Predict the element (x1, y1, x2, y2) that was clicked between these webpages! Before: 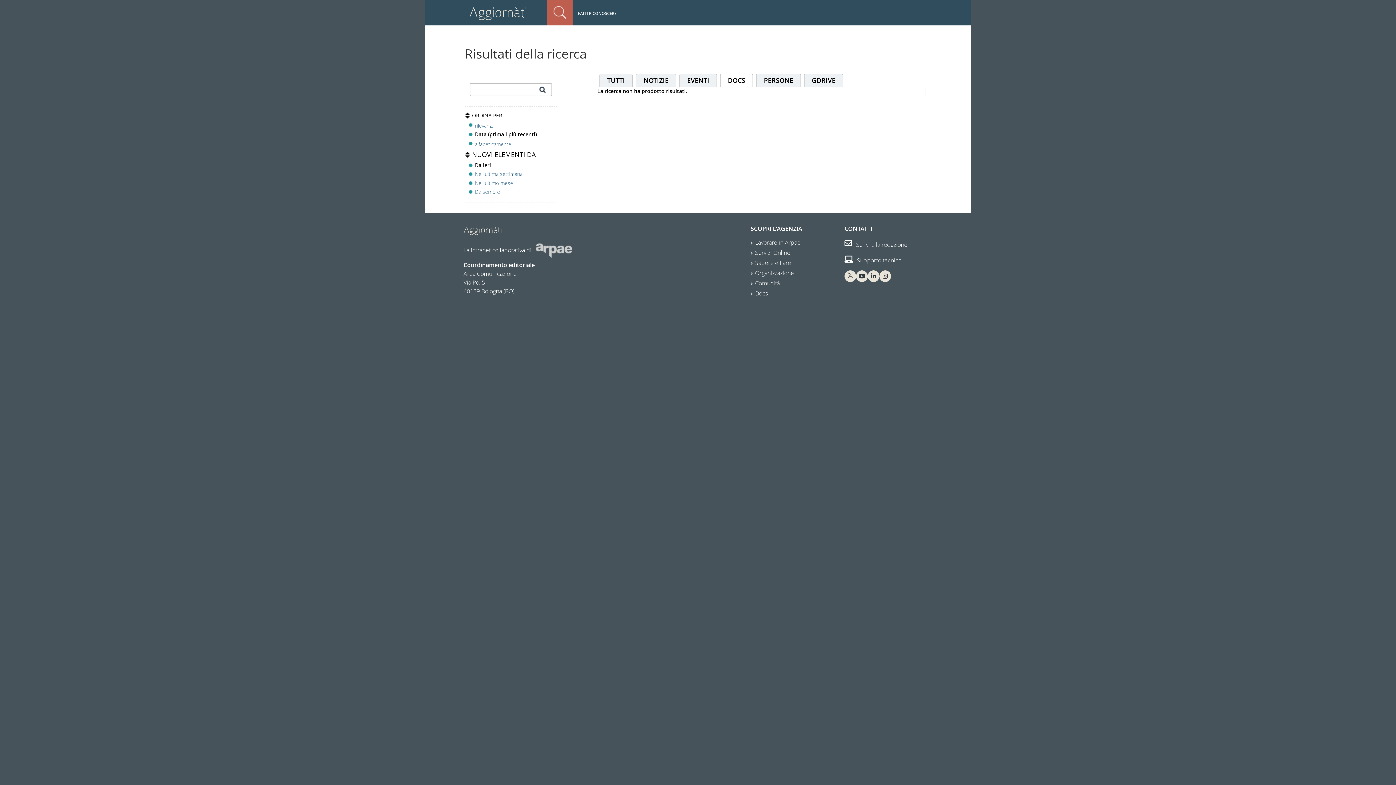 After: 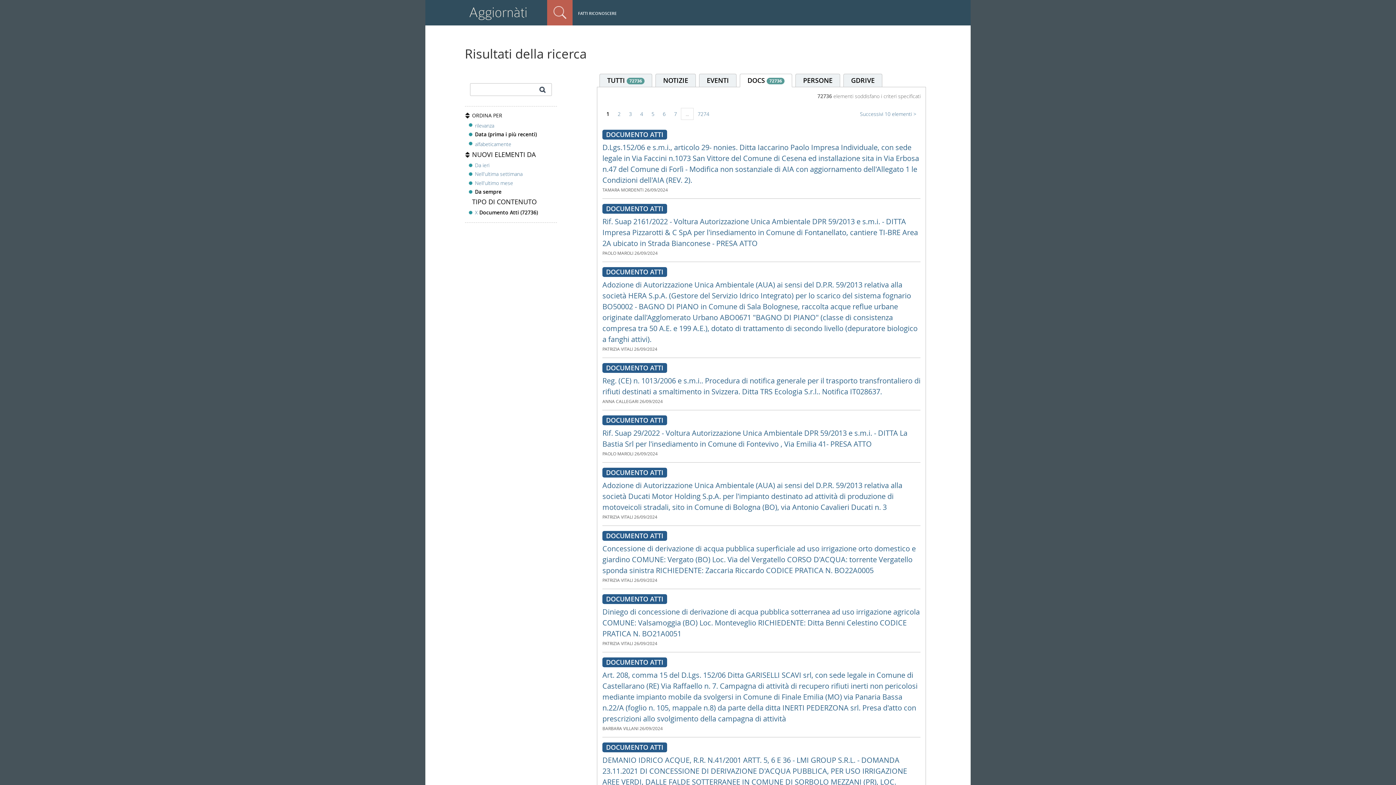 Action: label: Da sempre bbox: (475, 188, 500, 195)